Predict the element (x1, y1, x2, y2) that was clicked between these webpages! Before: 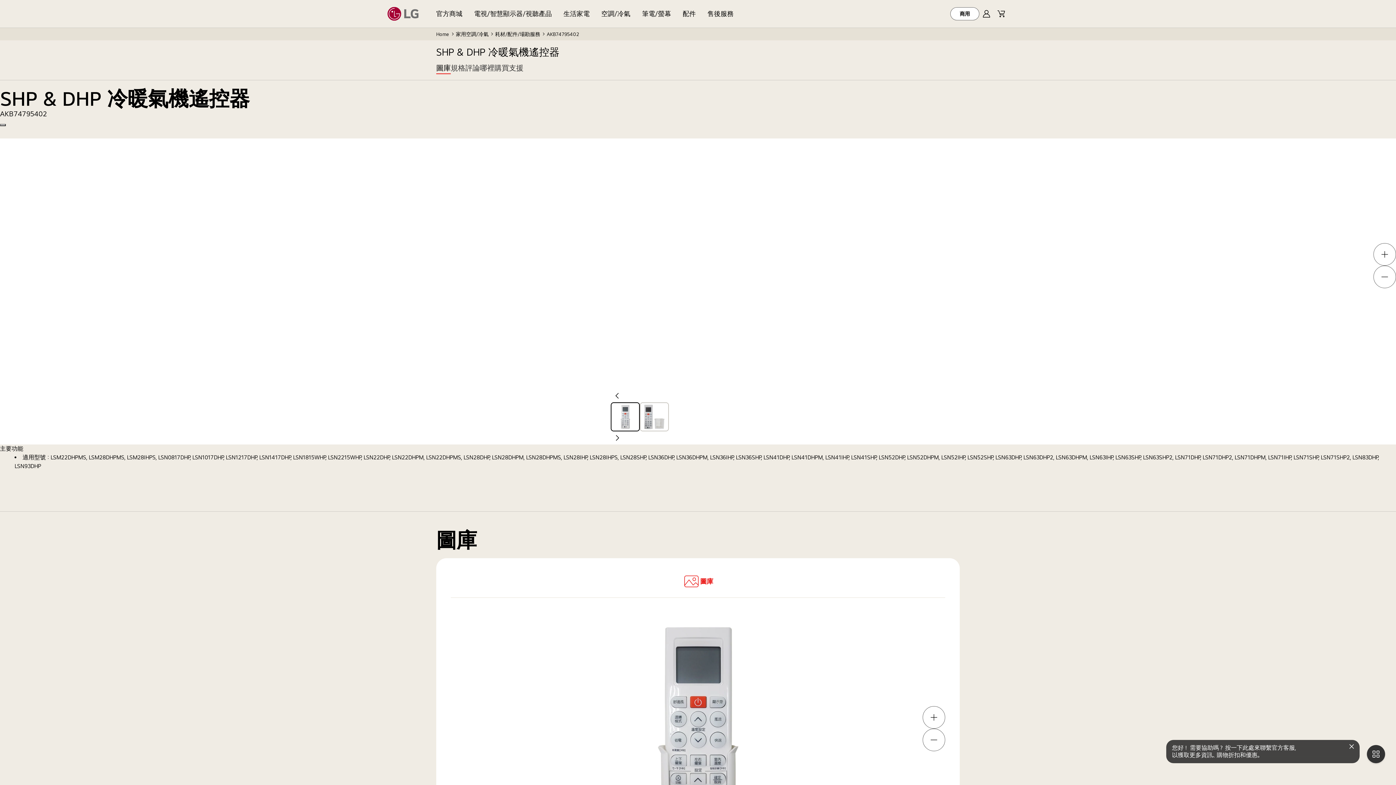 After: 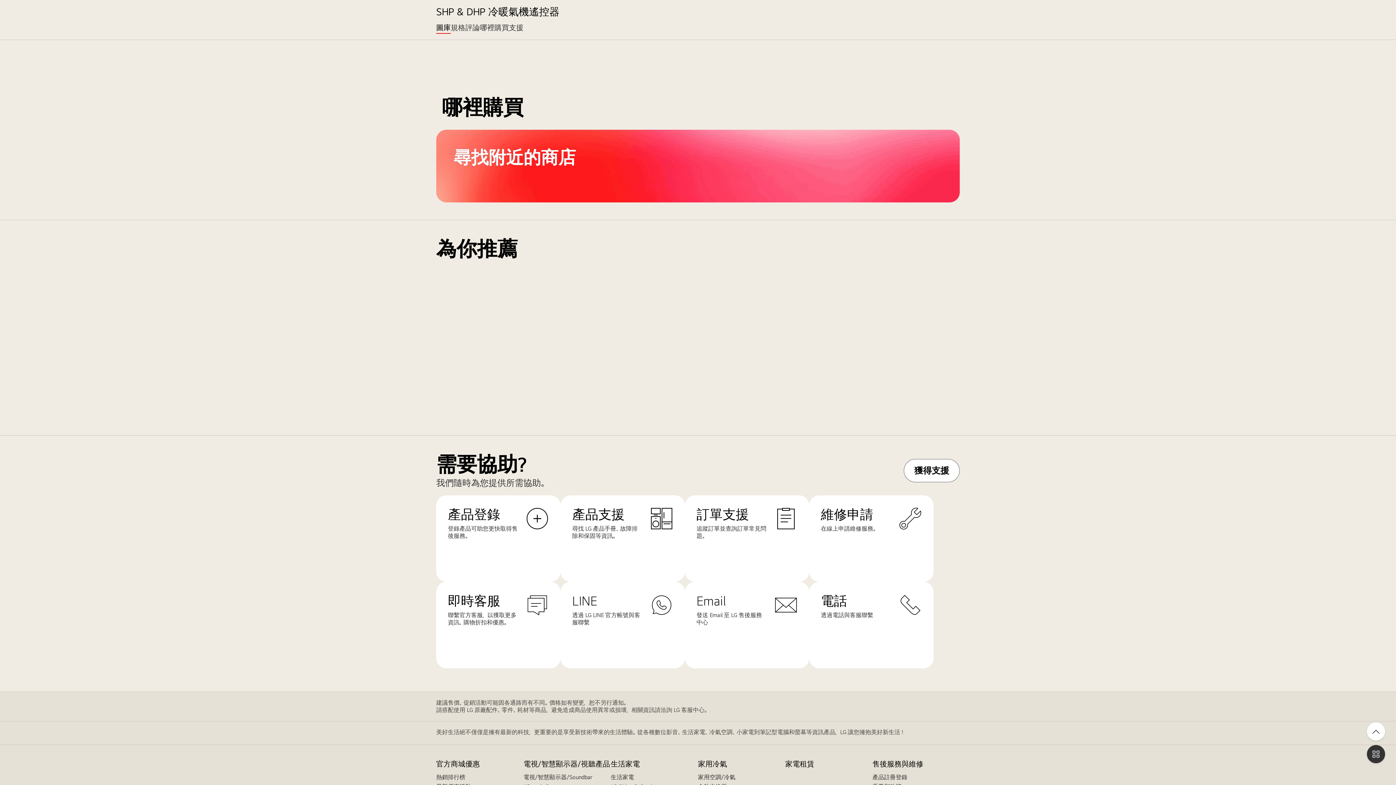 Action: bbox: (465, 63, 480, 80) label: 評論